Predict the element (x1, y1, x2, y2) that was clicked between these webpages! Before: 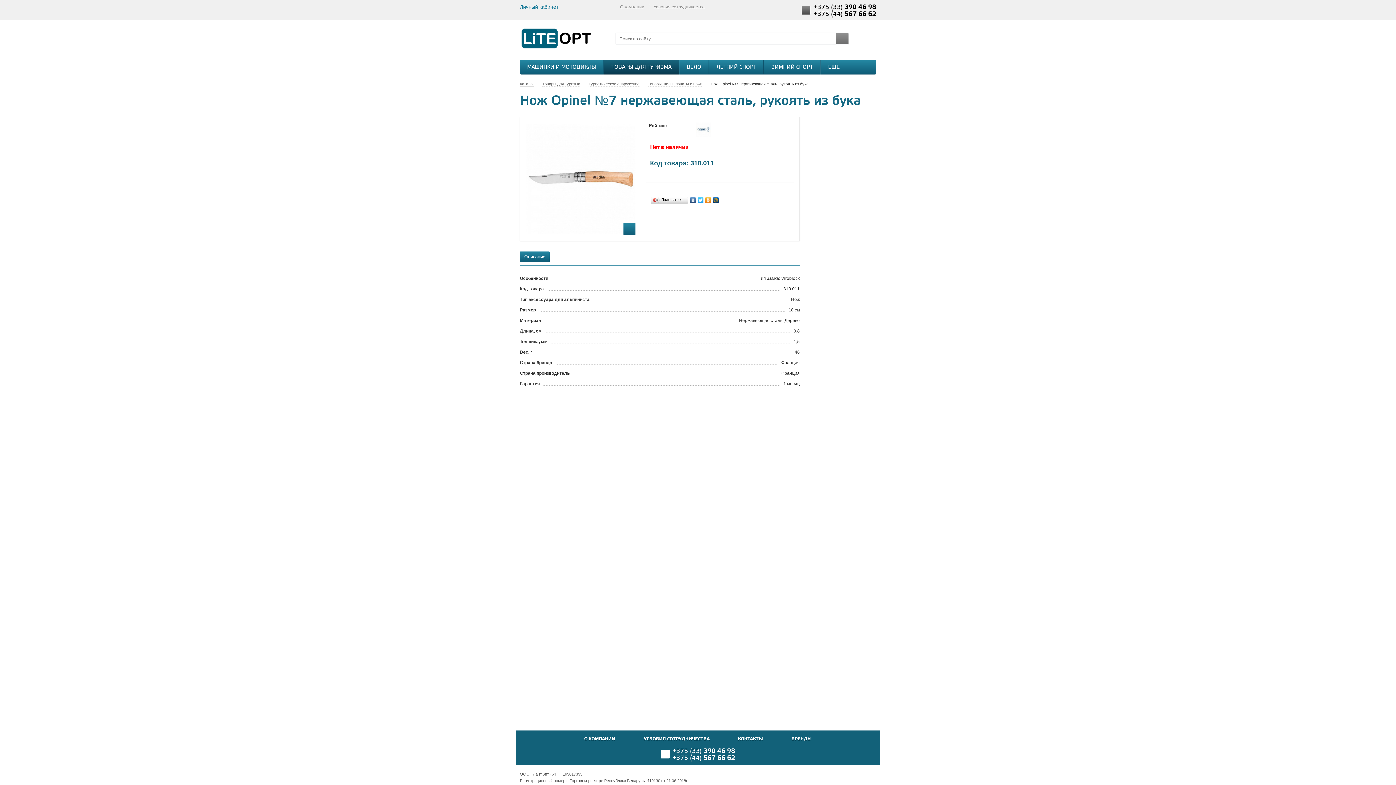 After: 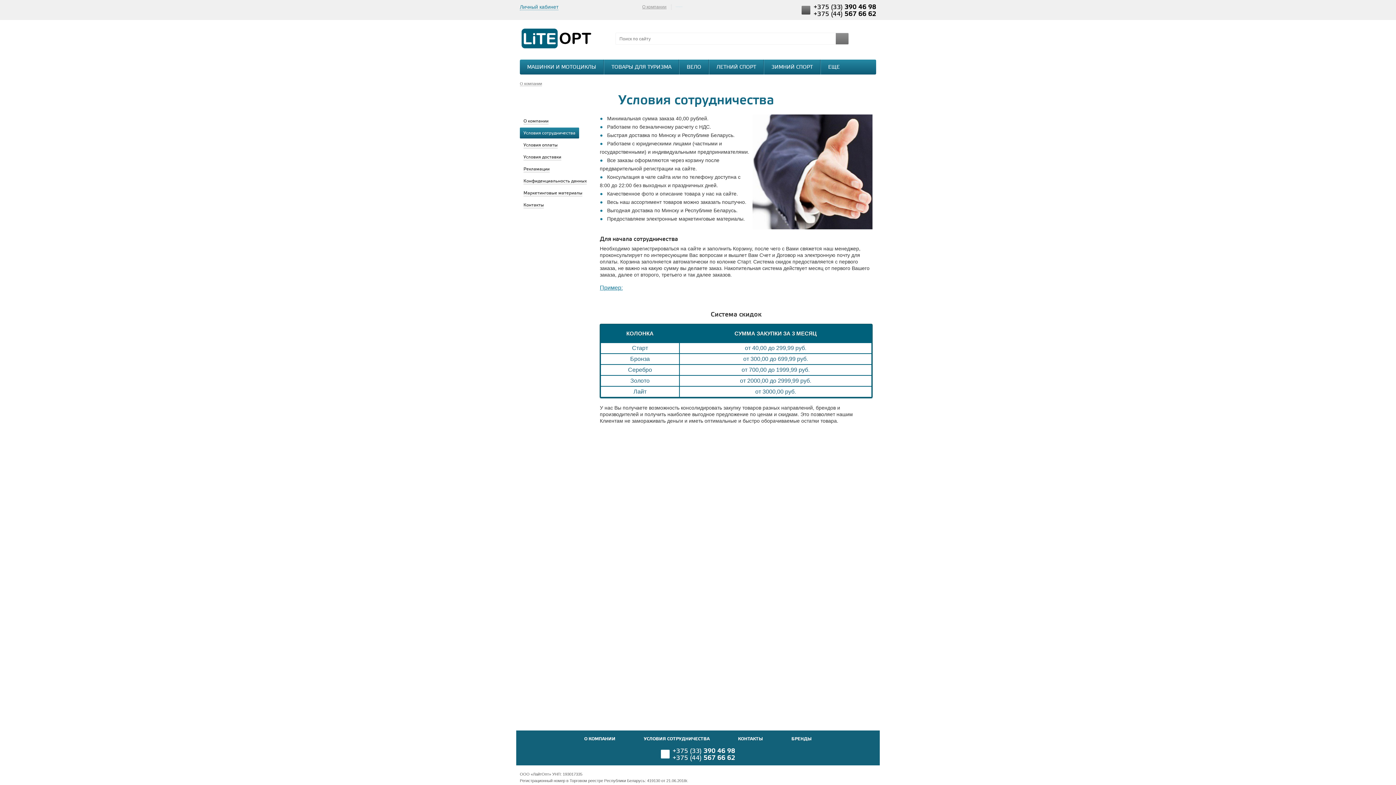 Action: bbox: (644, 736, 709, 742) label: УСЛОВИЯ СОТРУДНИЧЕСТВА